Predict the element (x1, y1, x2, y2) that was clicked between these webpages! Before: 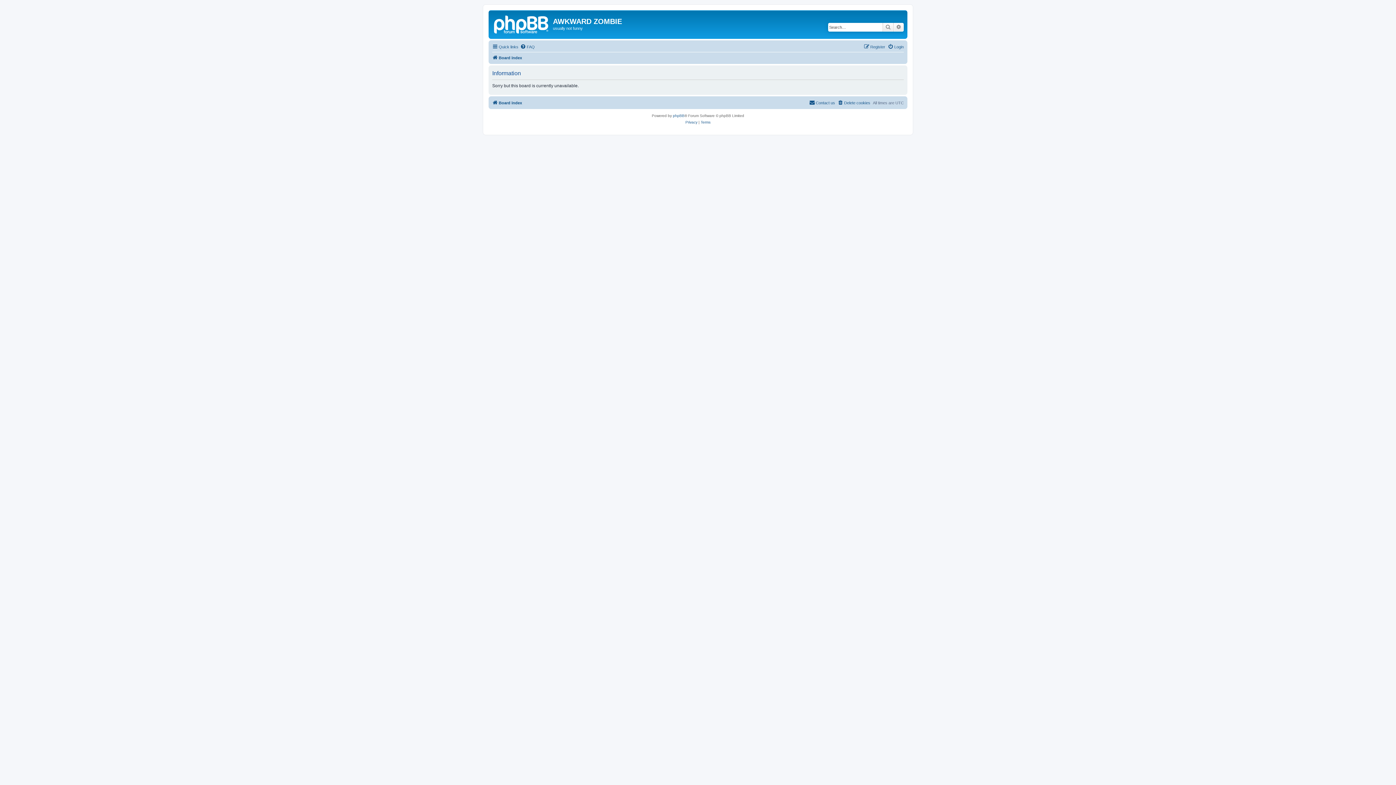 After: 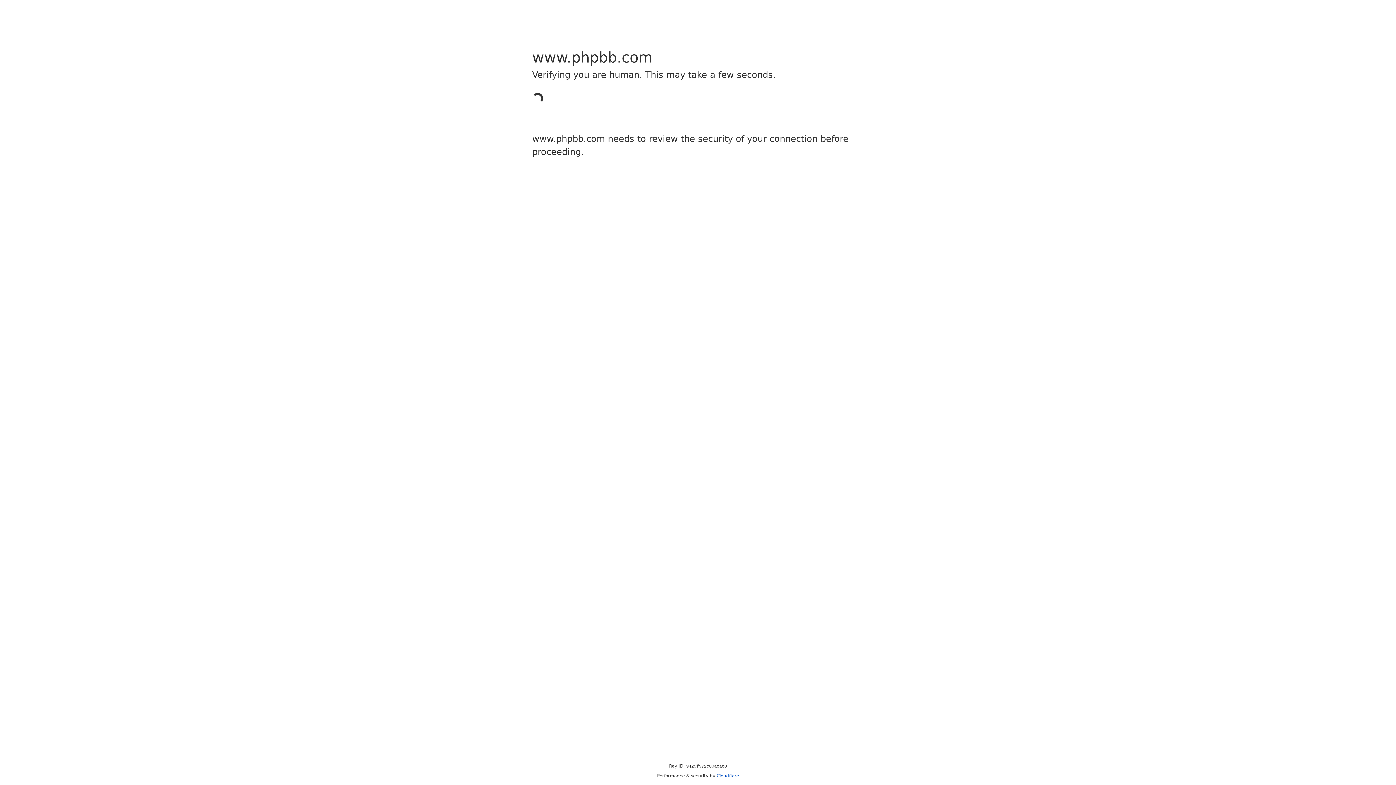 Action: label: phpBB bbox: (673, 112, 684, 119)